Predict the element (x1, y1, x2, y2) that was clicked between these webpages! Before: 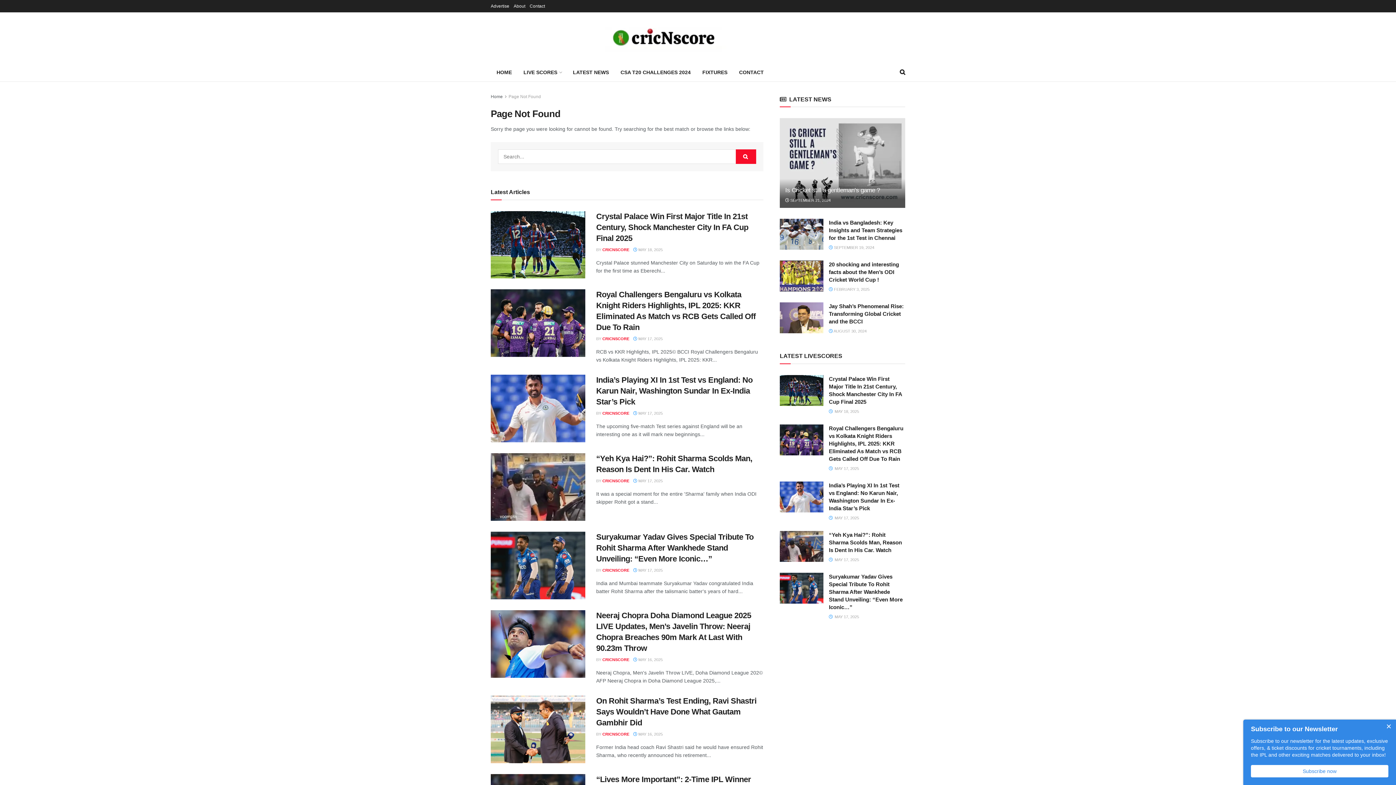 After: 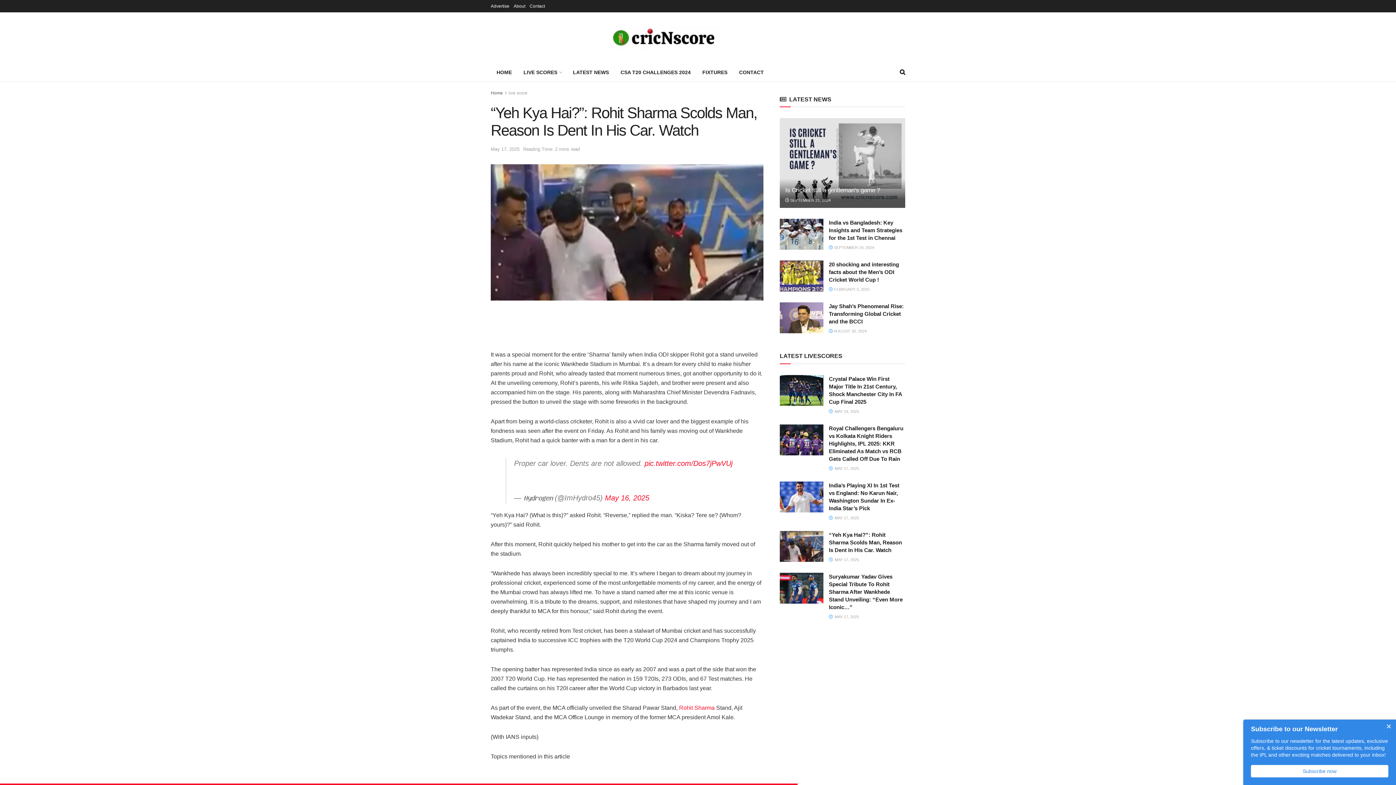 Action: bbox: (490, 453, 585, 521)